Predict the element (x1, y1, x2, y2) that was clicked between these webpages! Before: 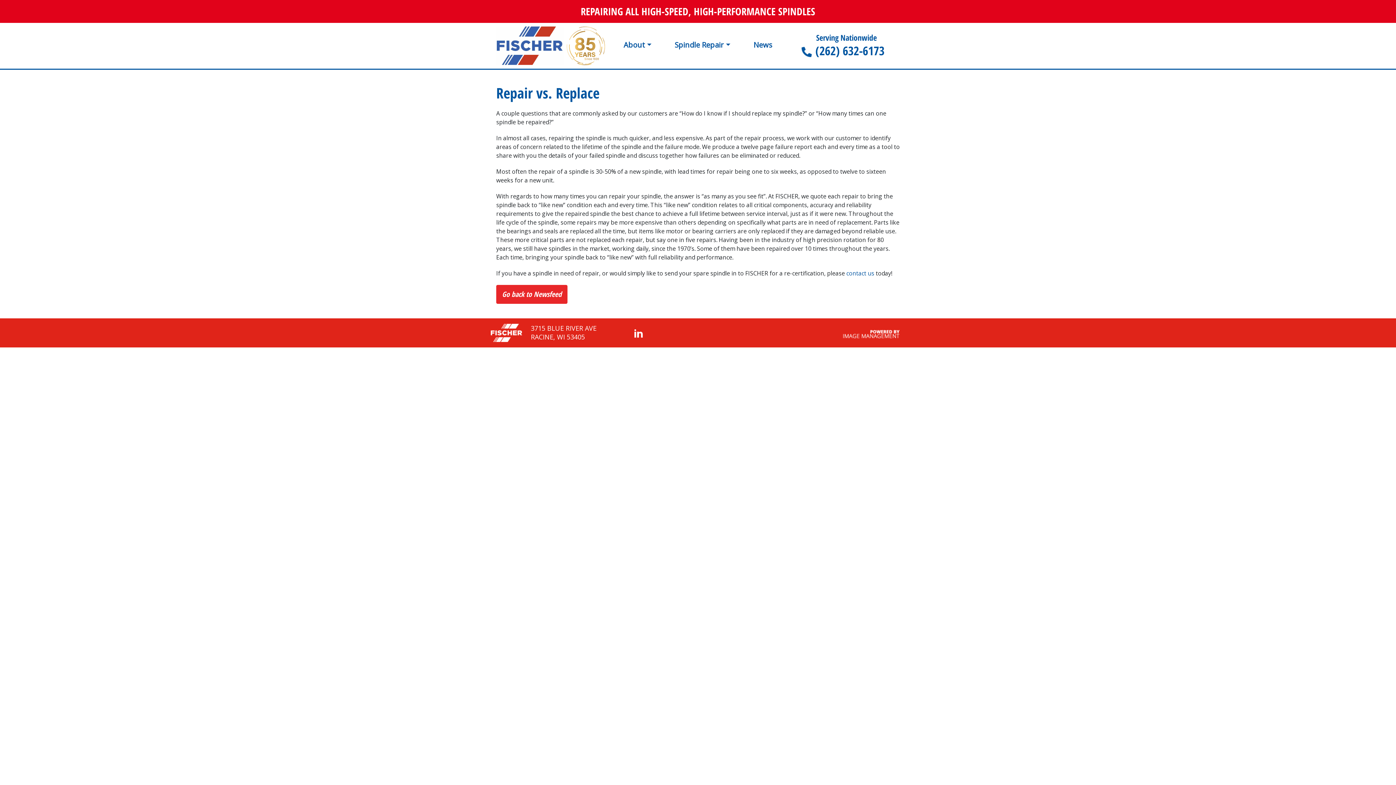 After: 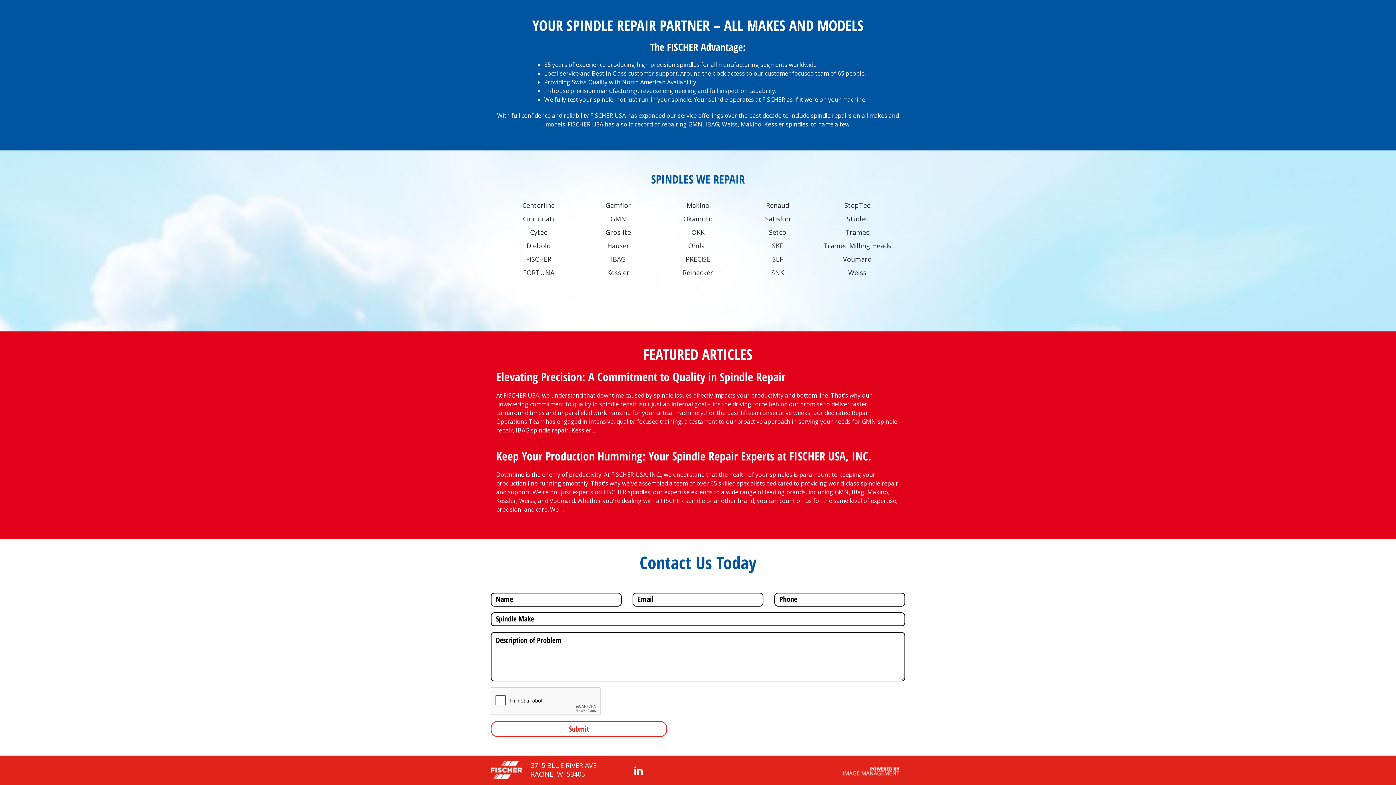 Action: label: contact us bbox: (846, 269, 874, 277)